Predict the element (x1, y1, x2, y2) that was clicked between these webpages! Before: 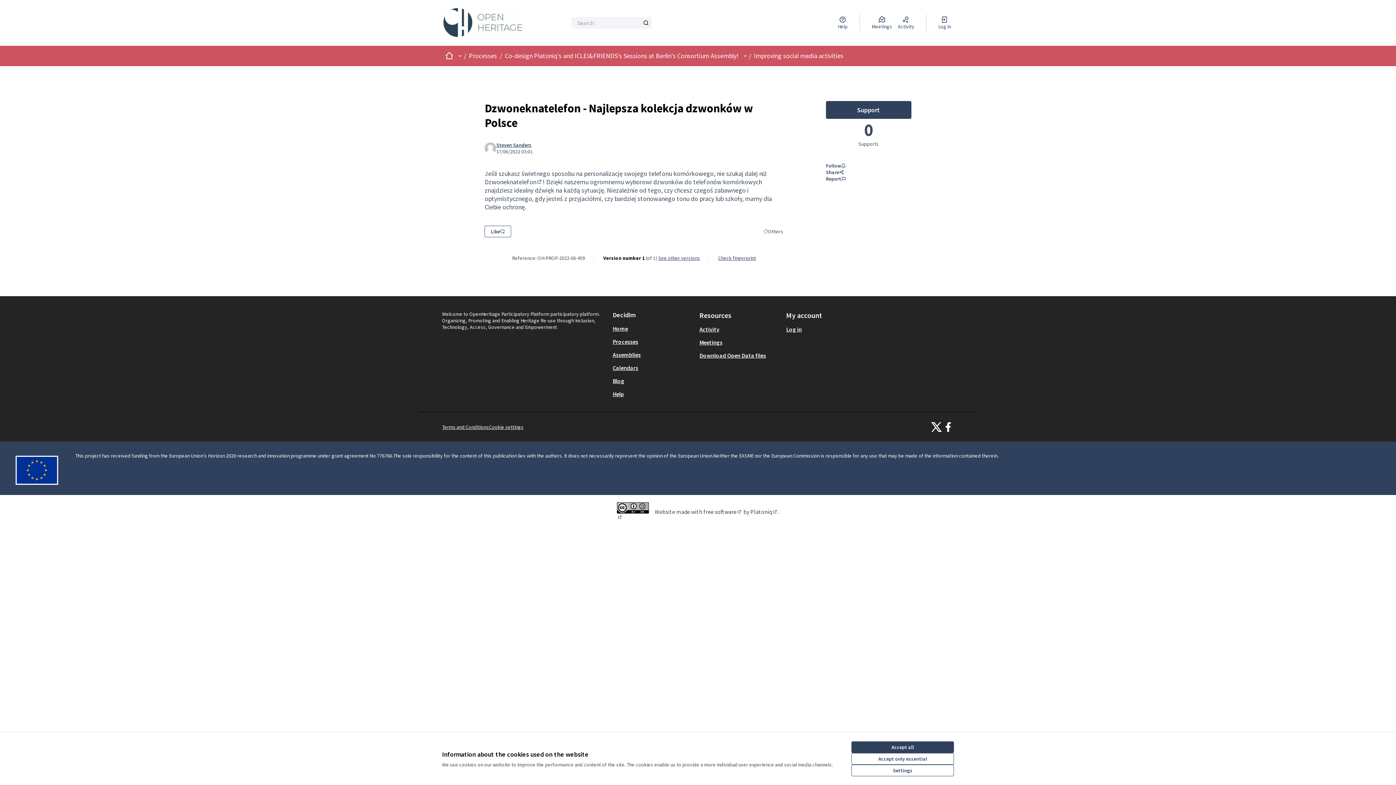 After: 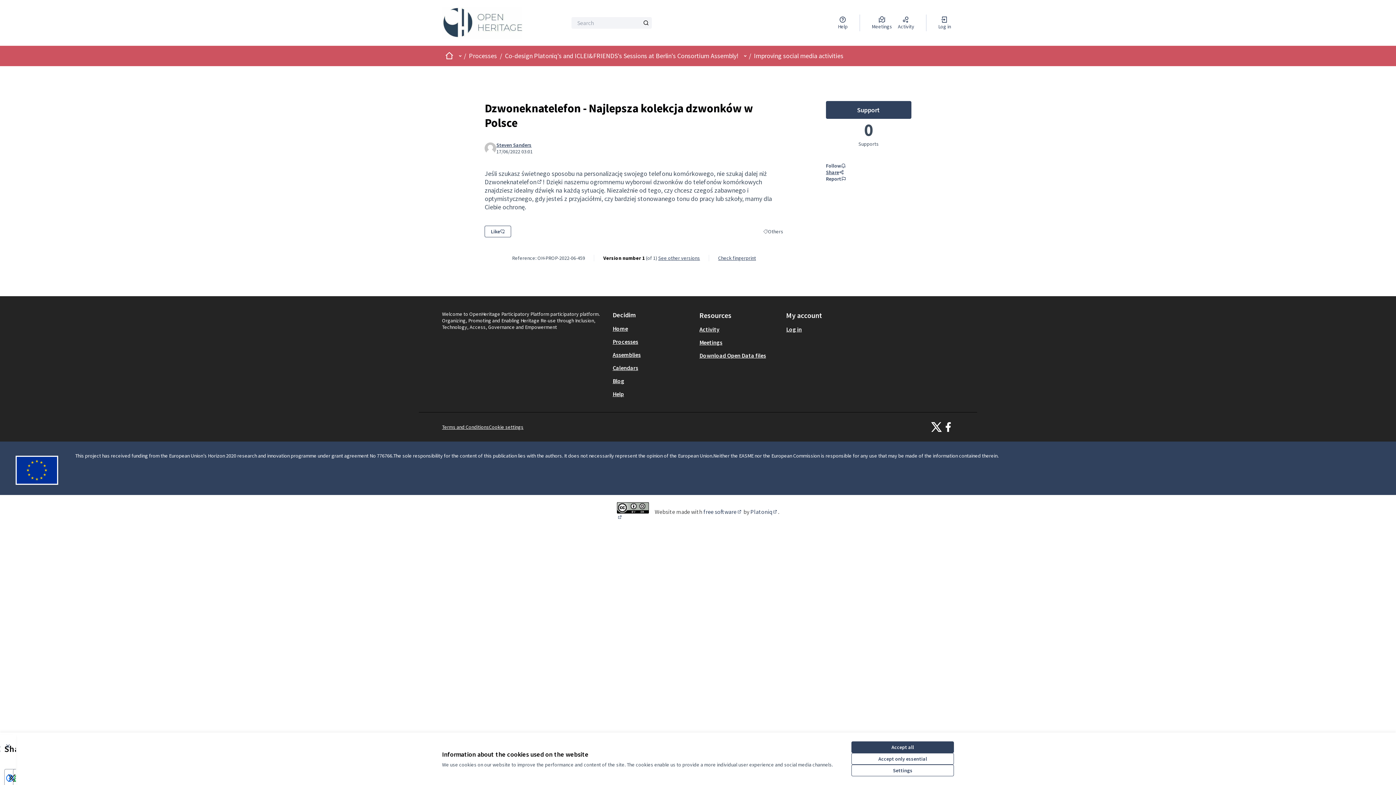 Action: label: Share bbox: (826, 168, 911, 175)